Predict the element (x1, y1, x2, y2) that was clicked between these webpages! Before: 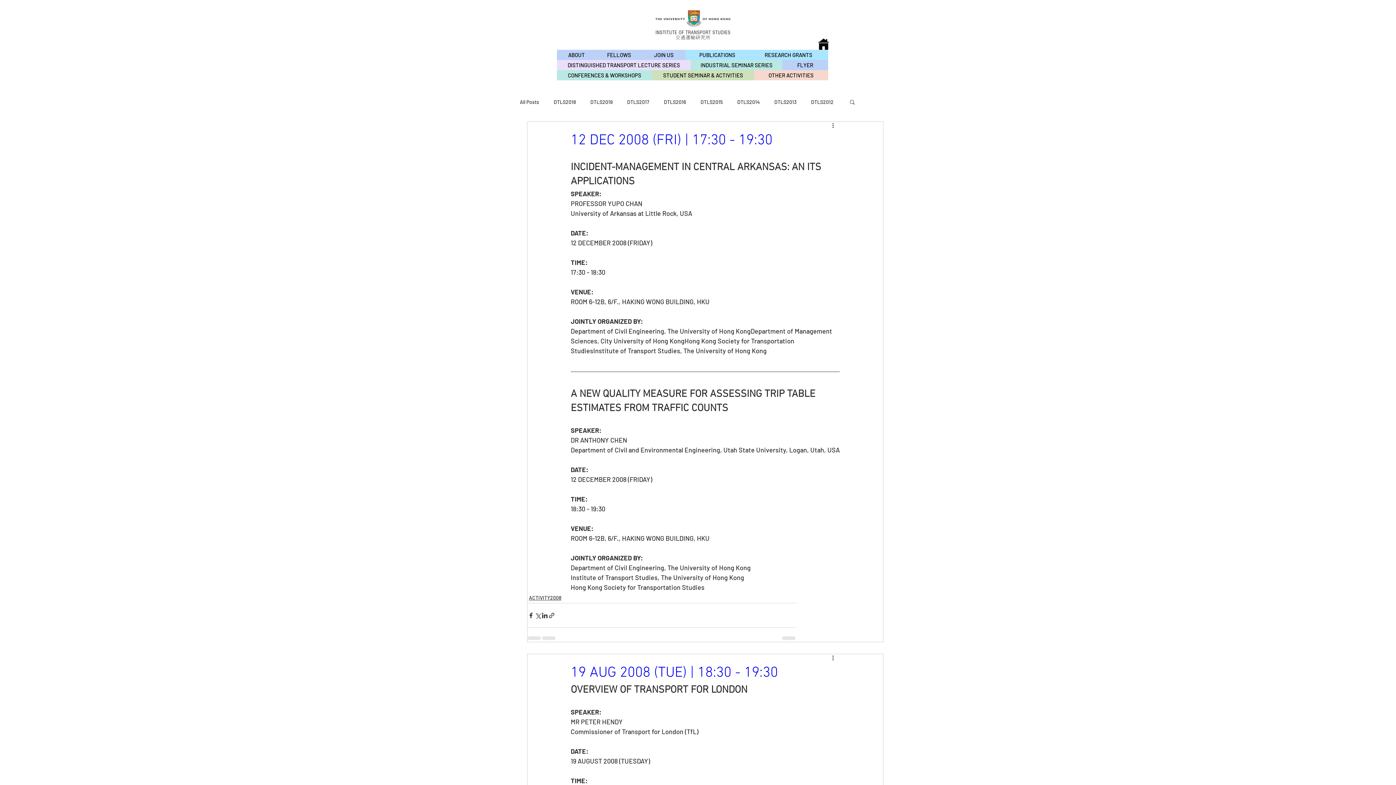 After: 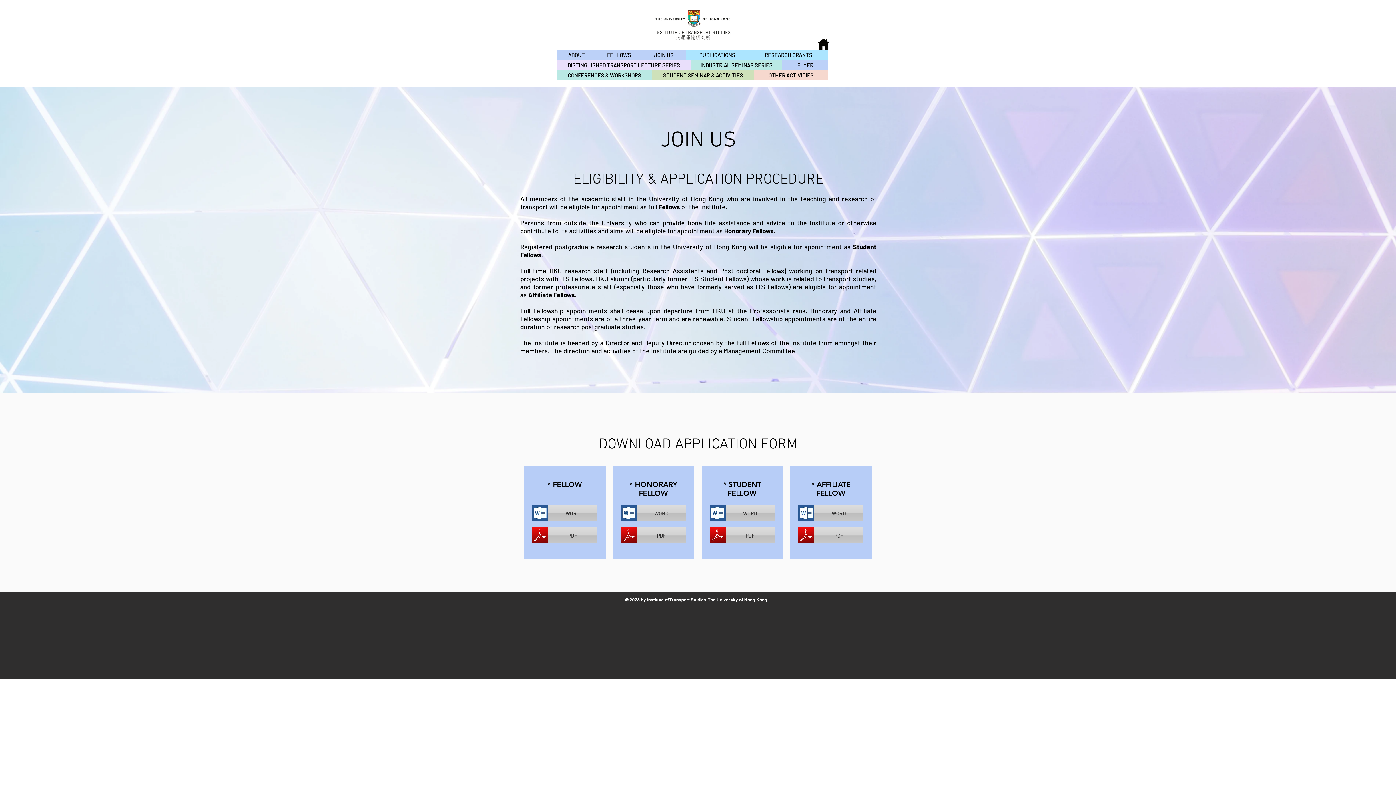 Action: label: JOIN US bbox: (642, 49, 685, 60)